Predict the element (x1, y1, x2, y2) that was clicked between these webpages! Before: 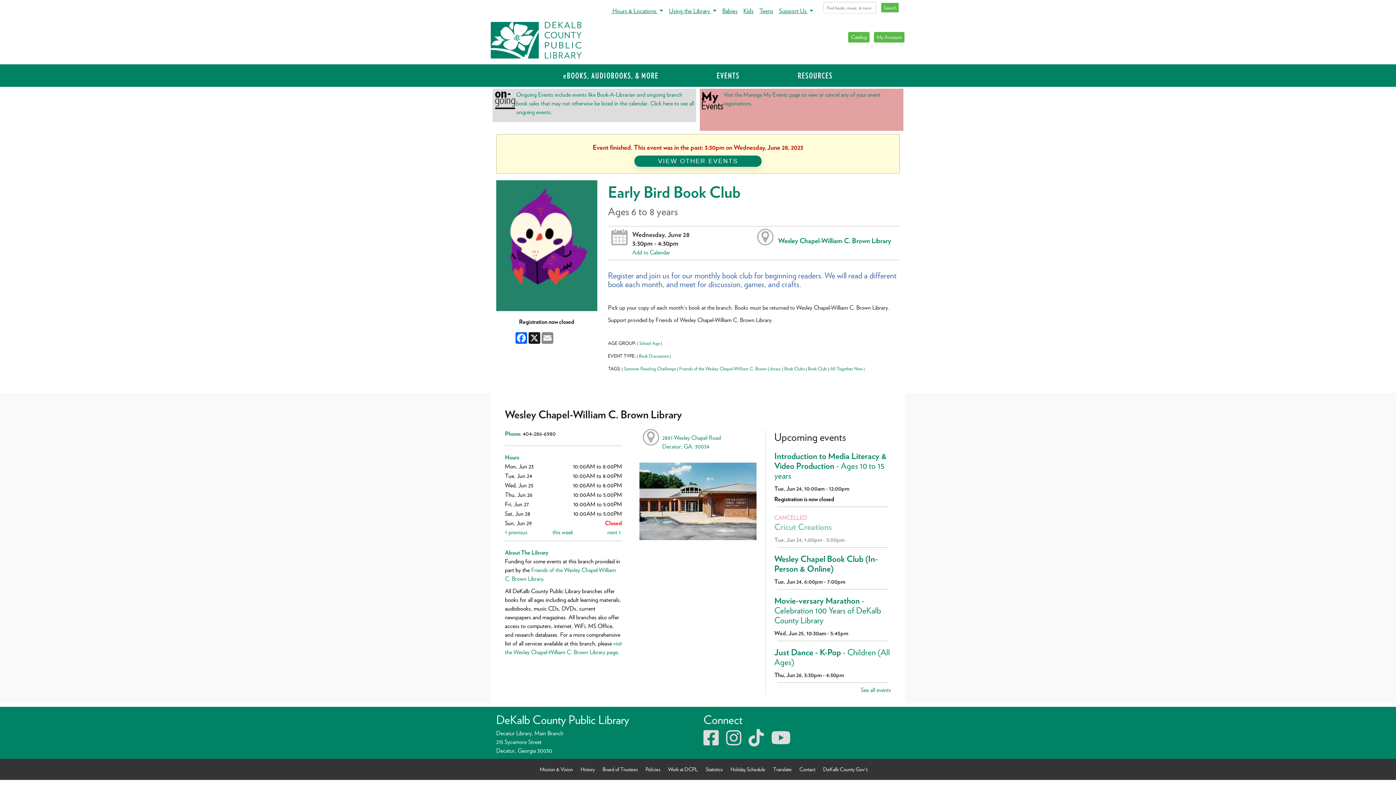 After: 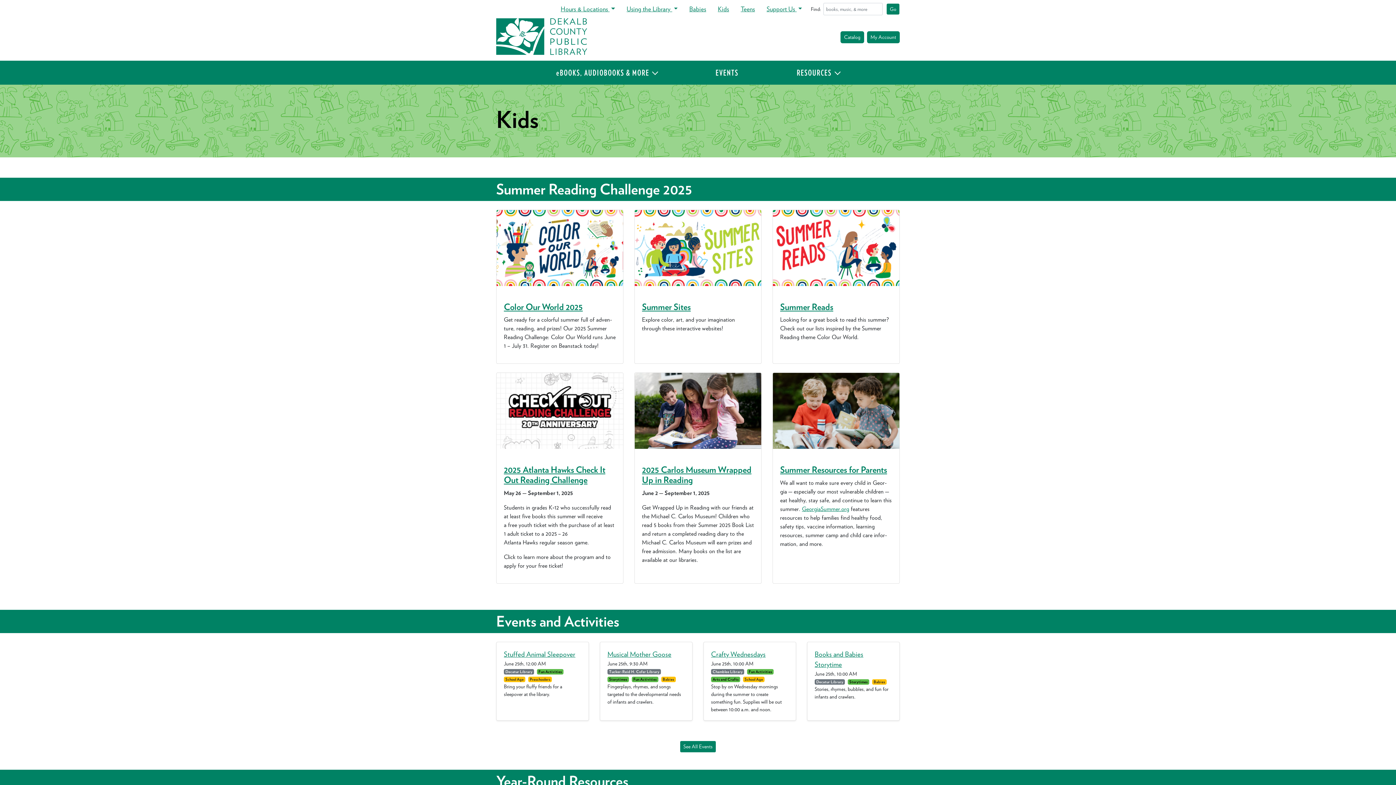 Action: bbox: (740, 1, 756, 20) label: Kids